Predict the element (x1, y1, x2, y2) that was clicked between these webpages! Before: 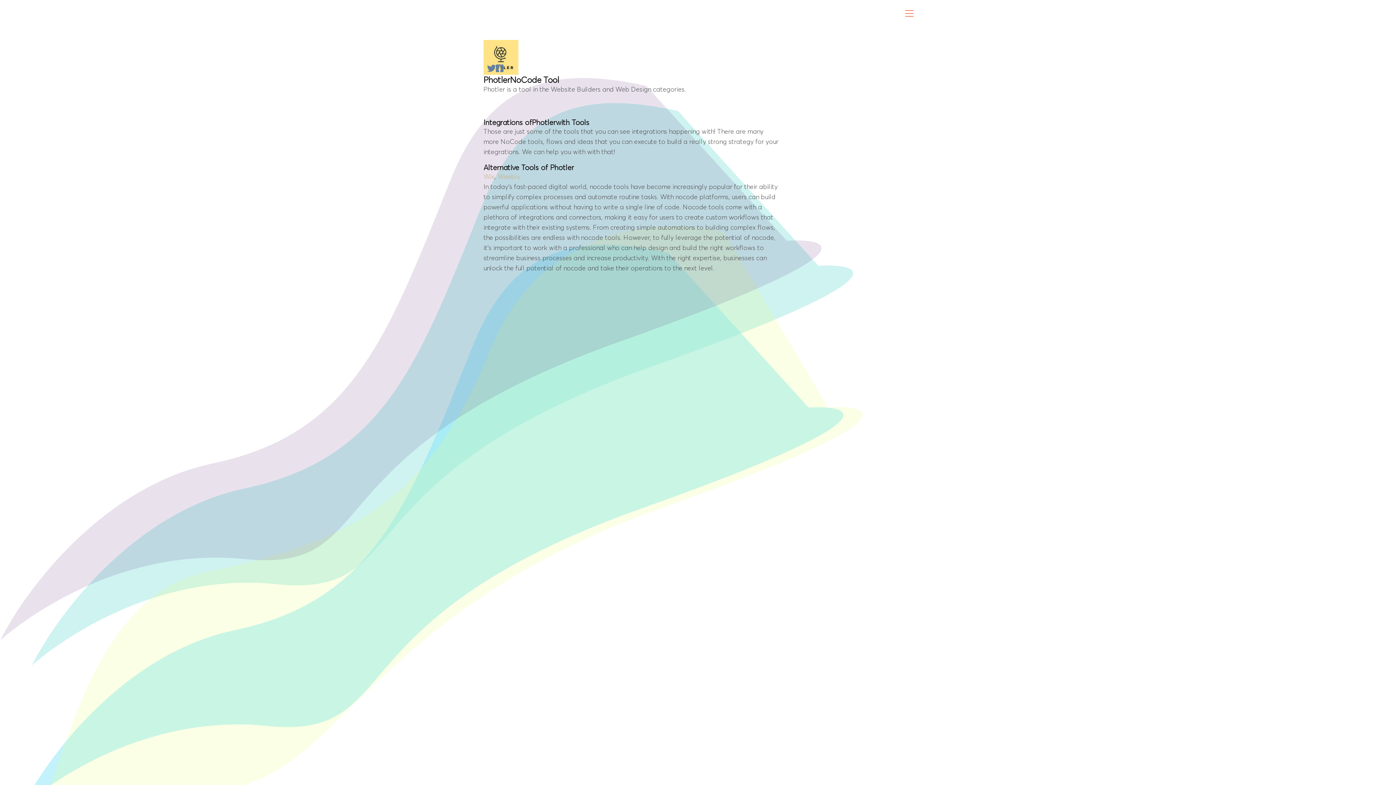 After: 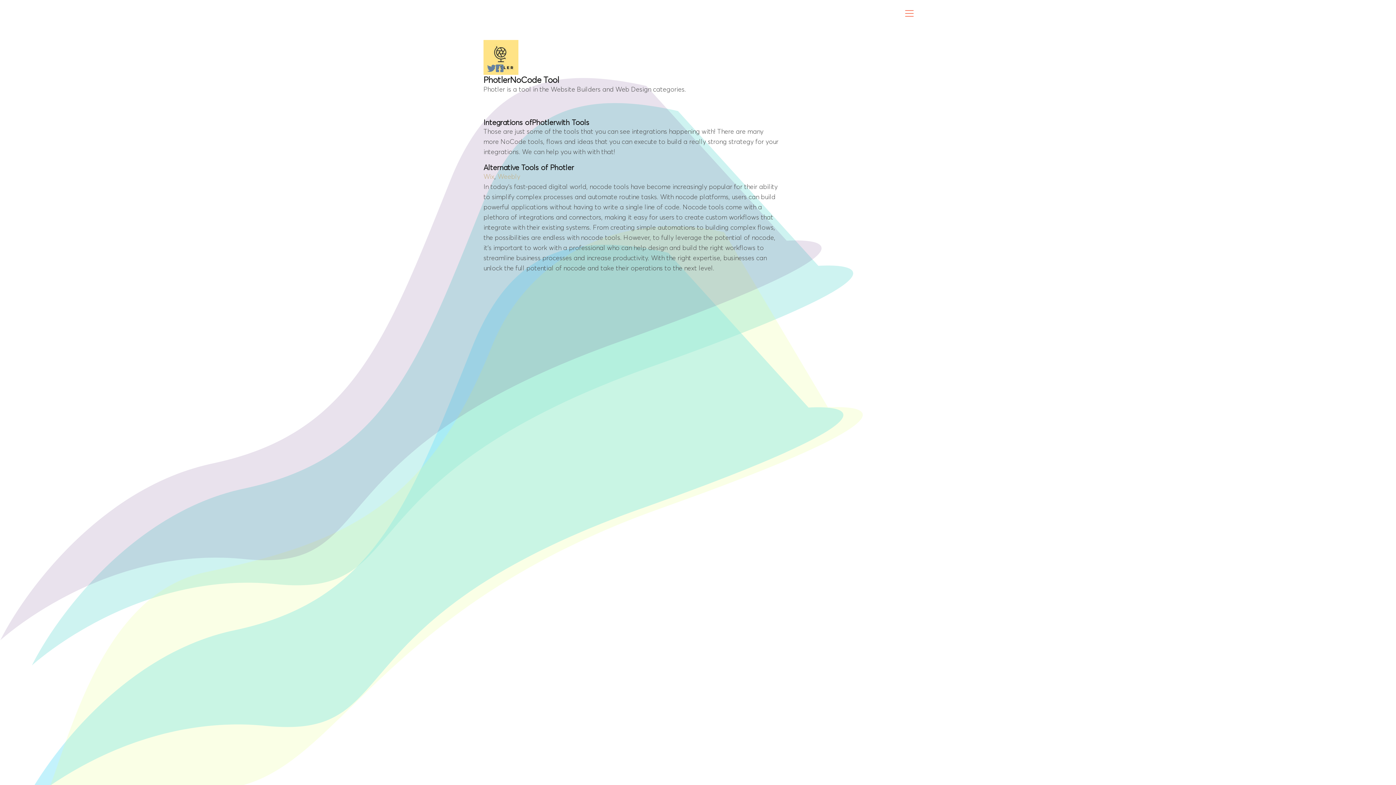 Action: bbox: (496, 64, 503, 72)